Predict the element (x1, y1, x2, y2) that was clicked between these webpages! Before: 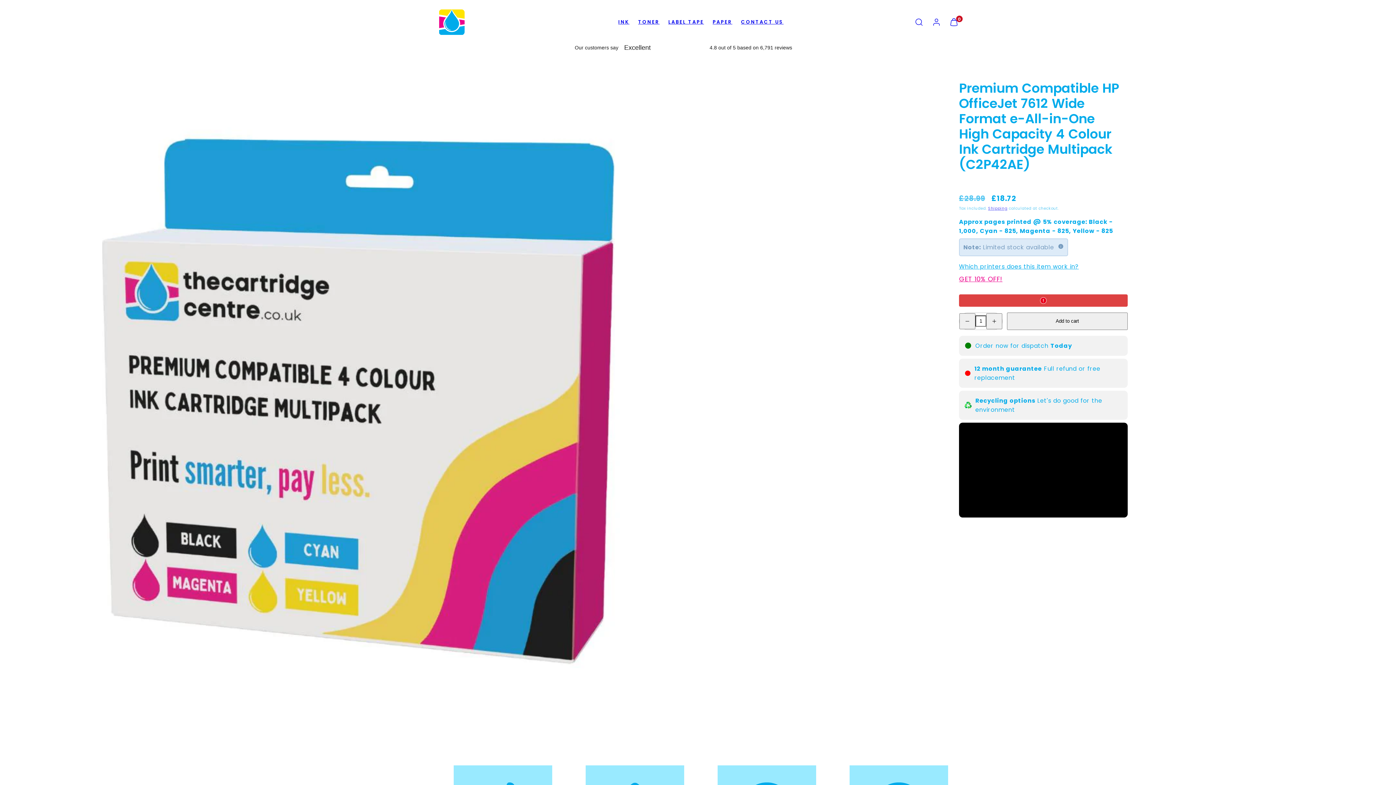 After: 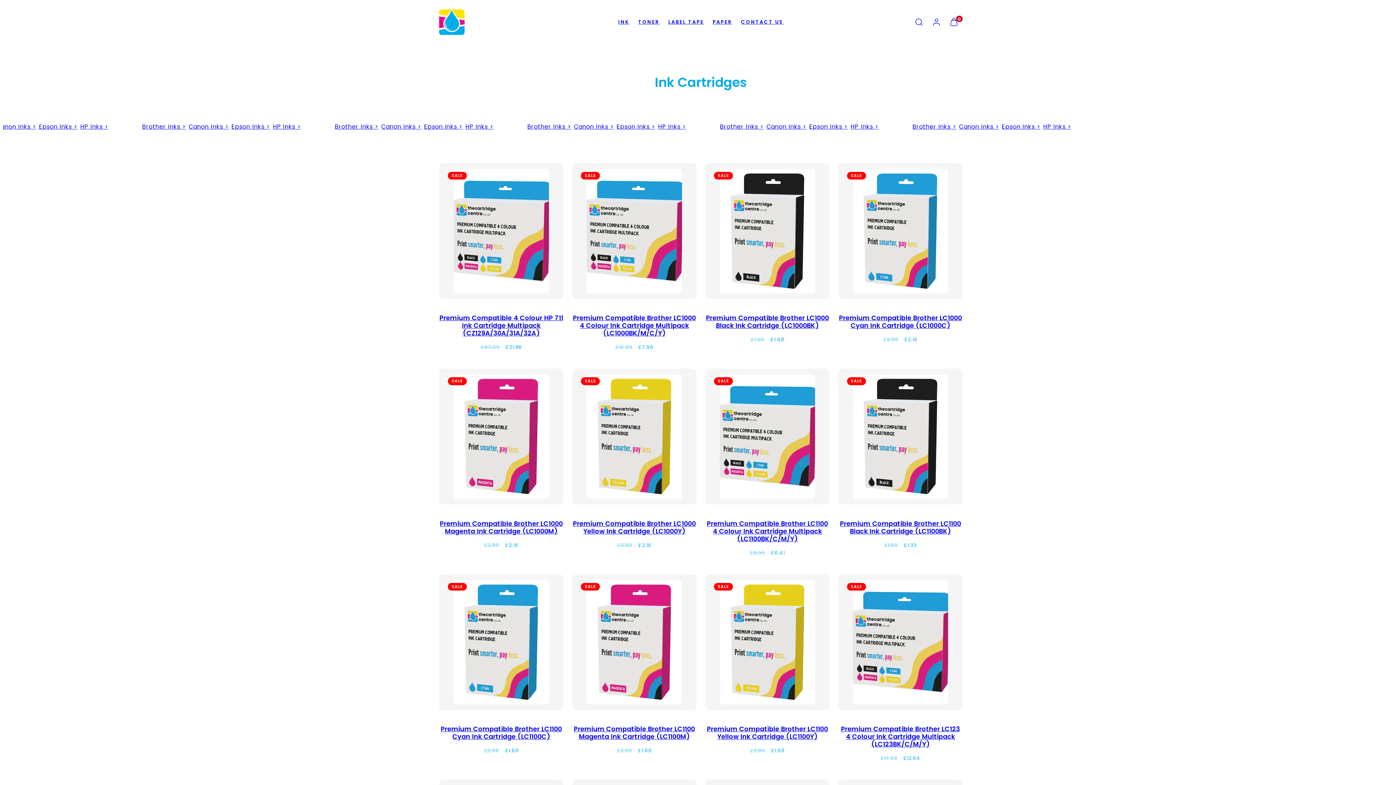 Action: label: INK bbox: (614, 15, 633, 28)